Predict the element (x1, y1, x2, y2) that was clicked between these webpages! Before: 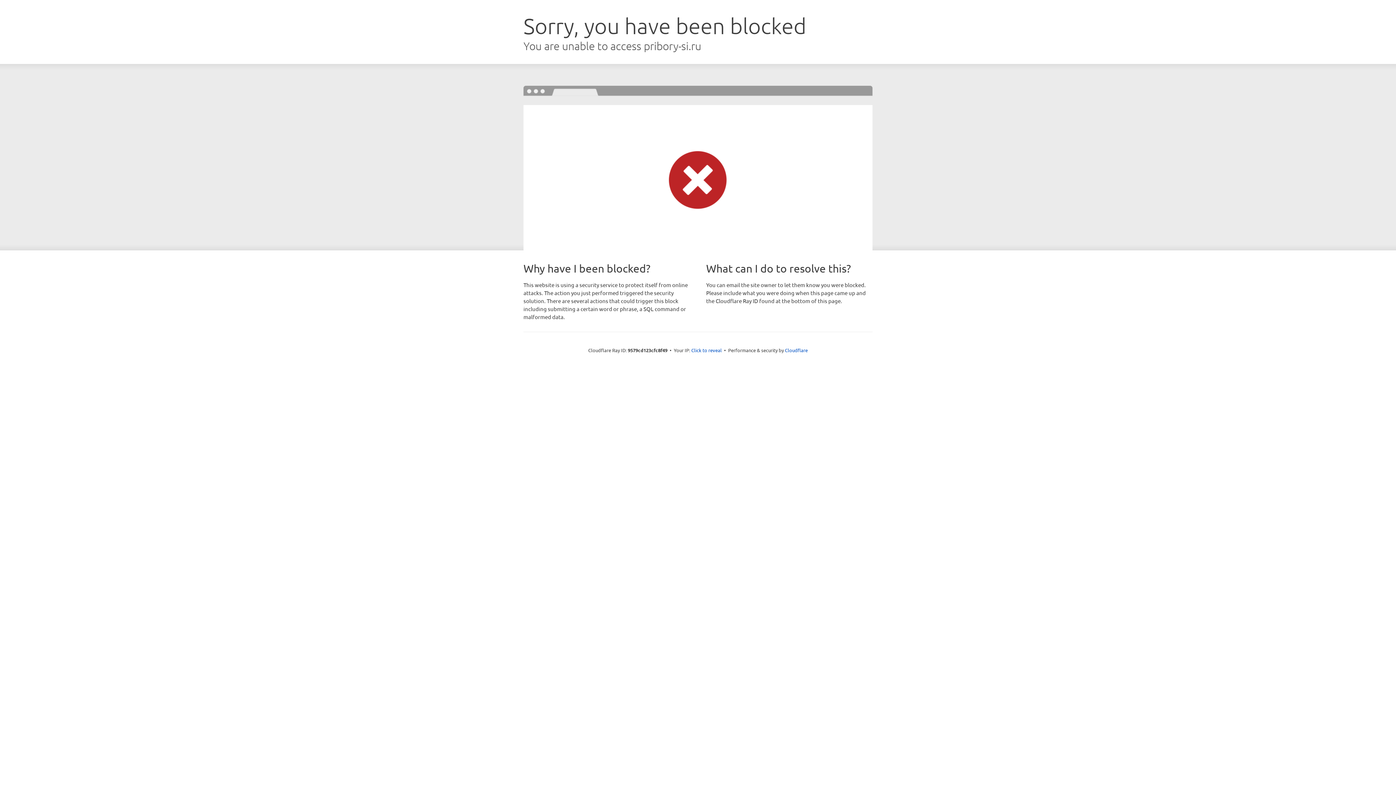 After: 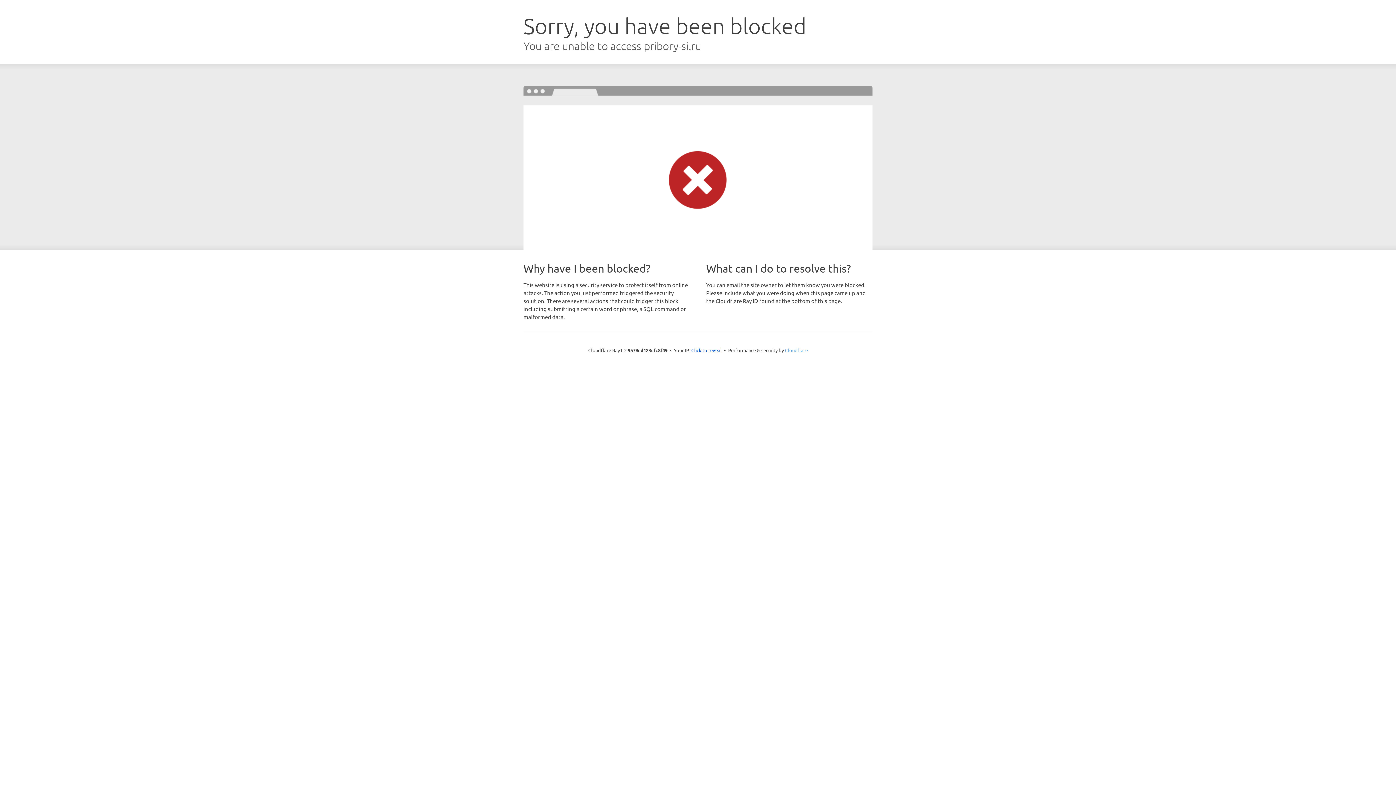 Action: bbox: (785, 347, 808, 353) label: Cloudflare